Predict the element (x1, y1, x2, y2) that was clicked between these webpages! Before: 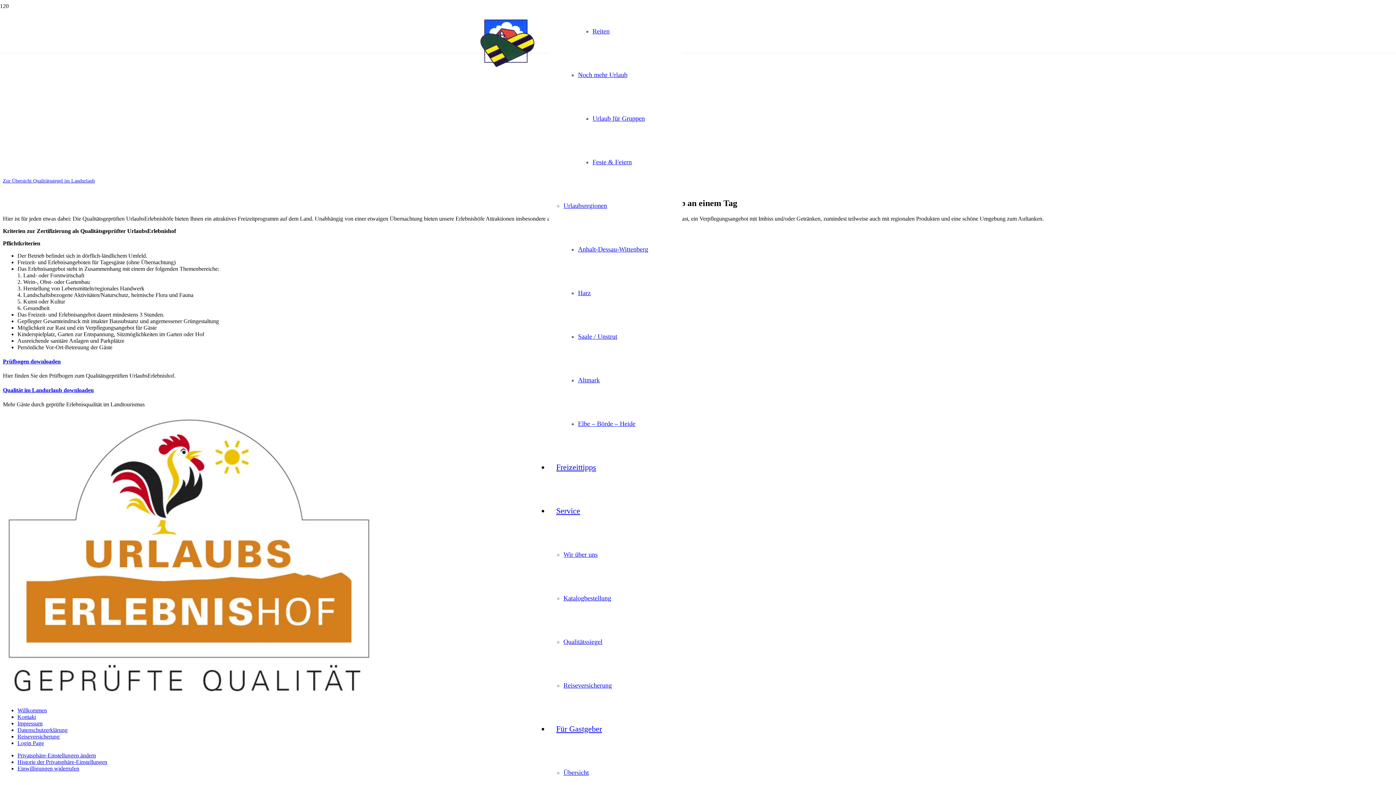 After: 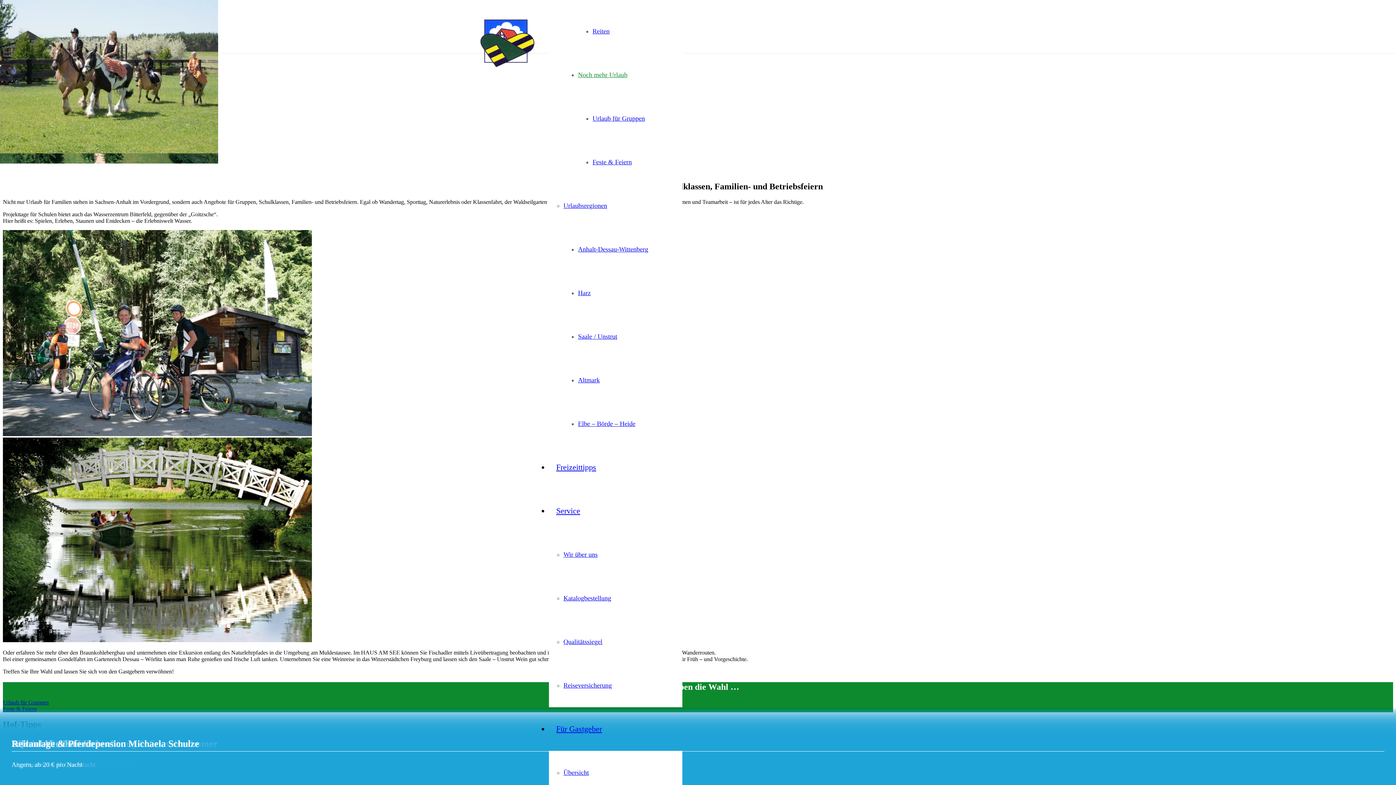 Action: bbox: (578, 71, 627, 78) label: Noch mehr Urlaub